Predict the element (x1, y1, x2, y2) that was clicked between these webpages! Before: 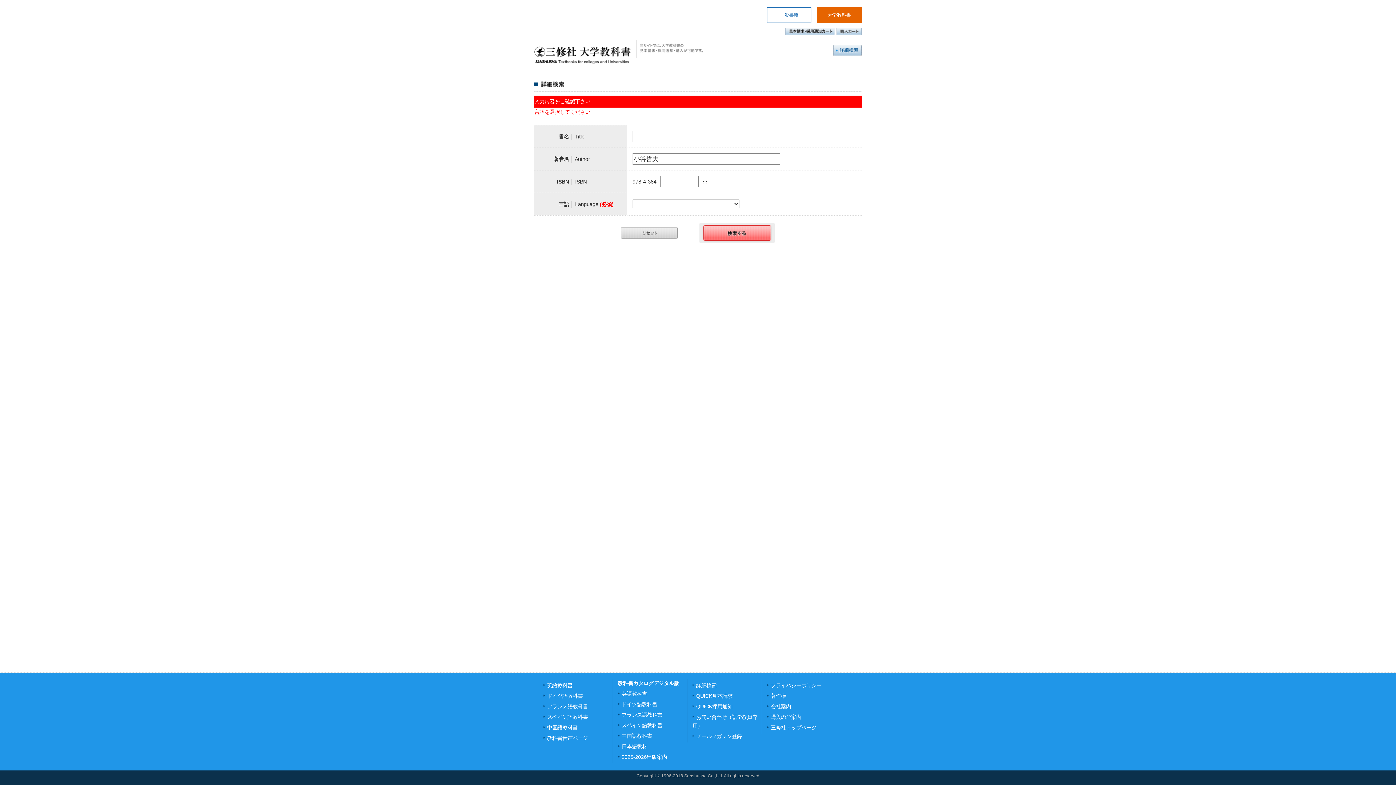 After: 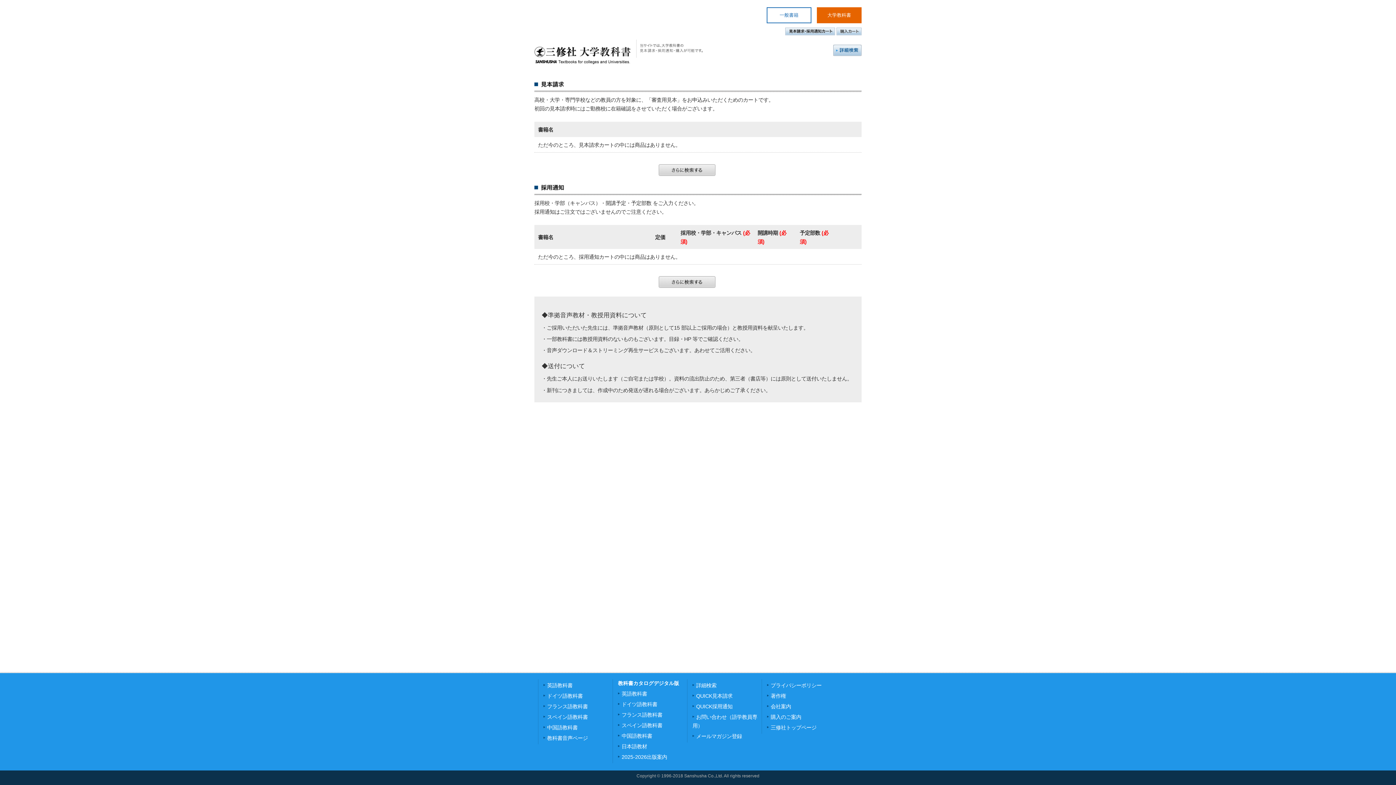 Action: label: 見本請求・採用通知カート bbox: (785, 27, 835, 35)